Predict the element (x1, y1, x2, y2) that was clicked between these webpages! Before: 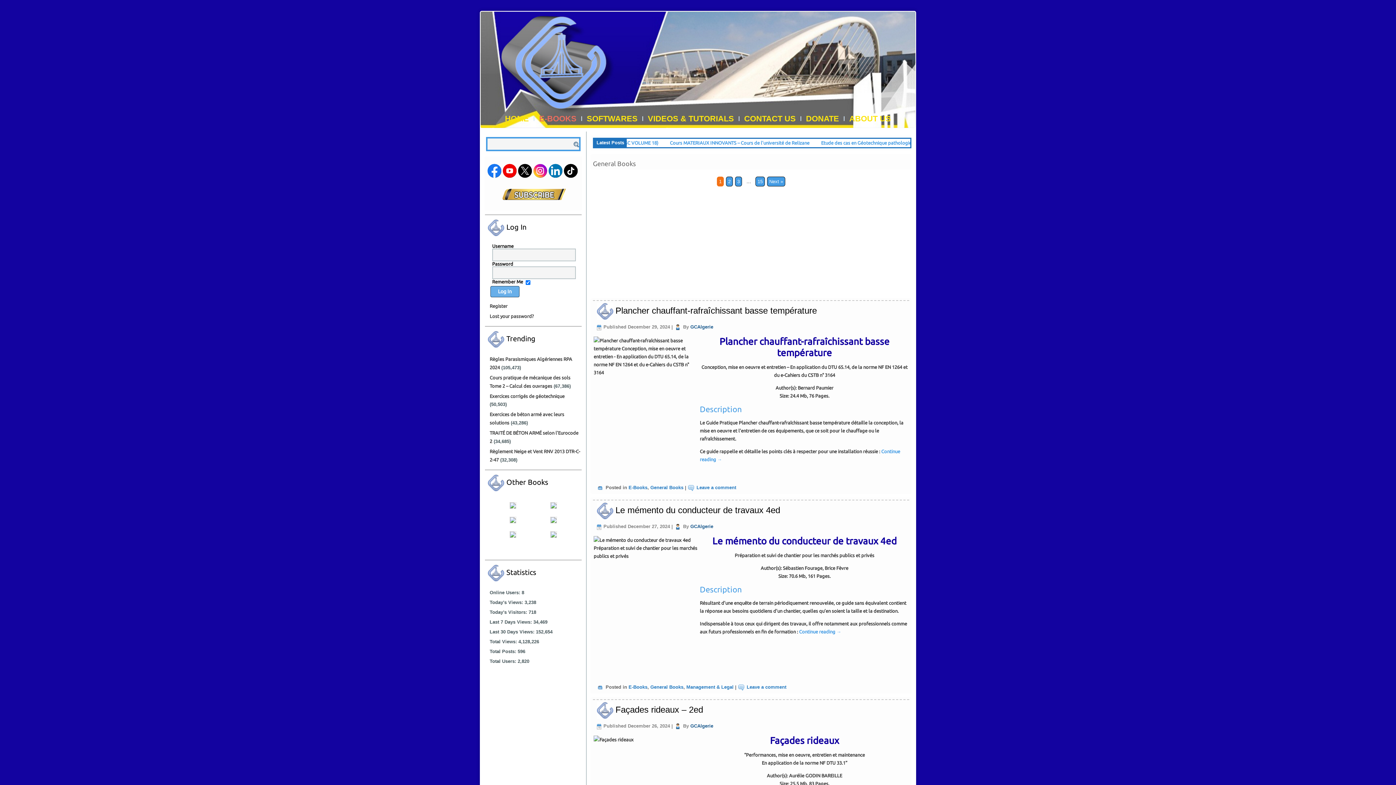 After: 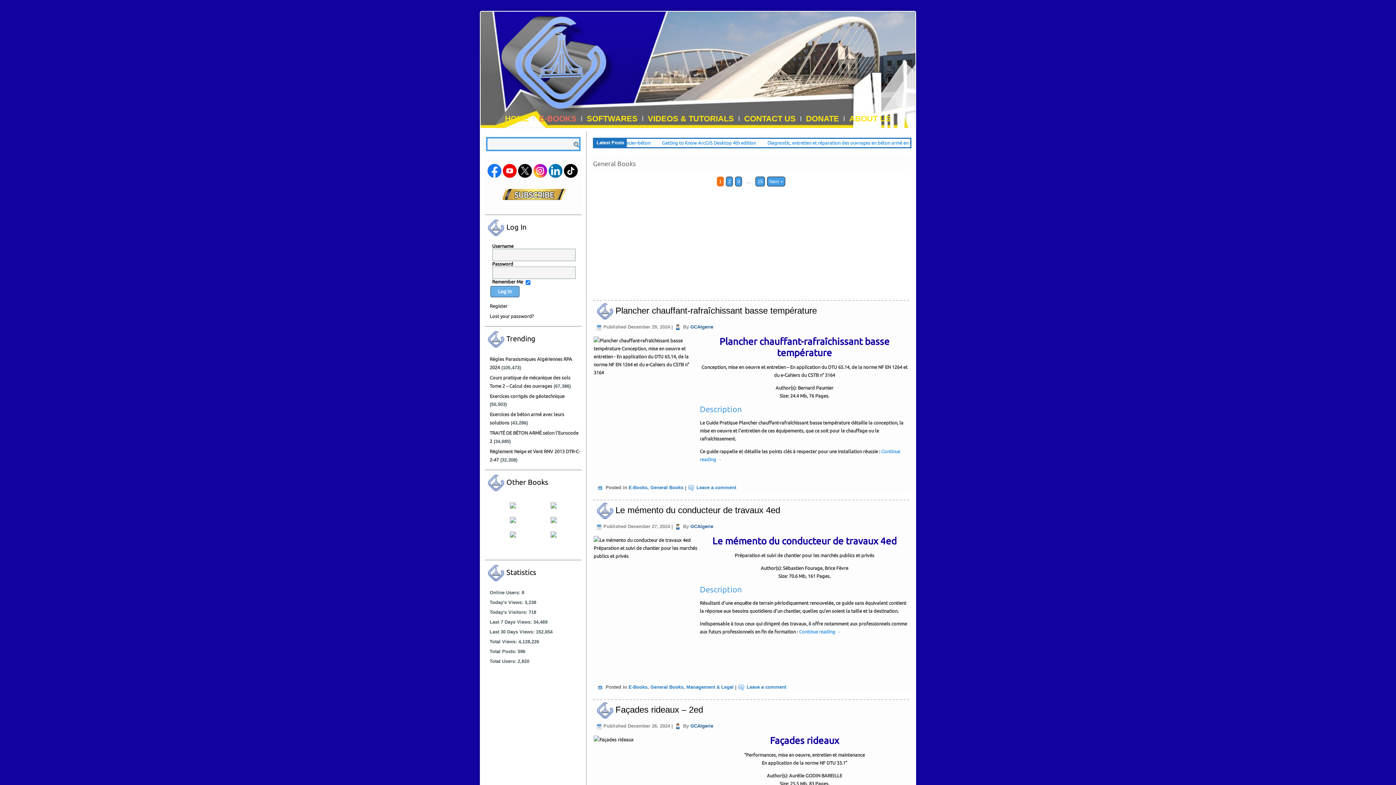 Action: bbox: (502, 174, 517, 179)